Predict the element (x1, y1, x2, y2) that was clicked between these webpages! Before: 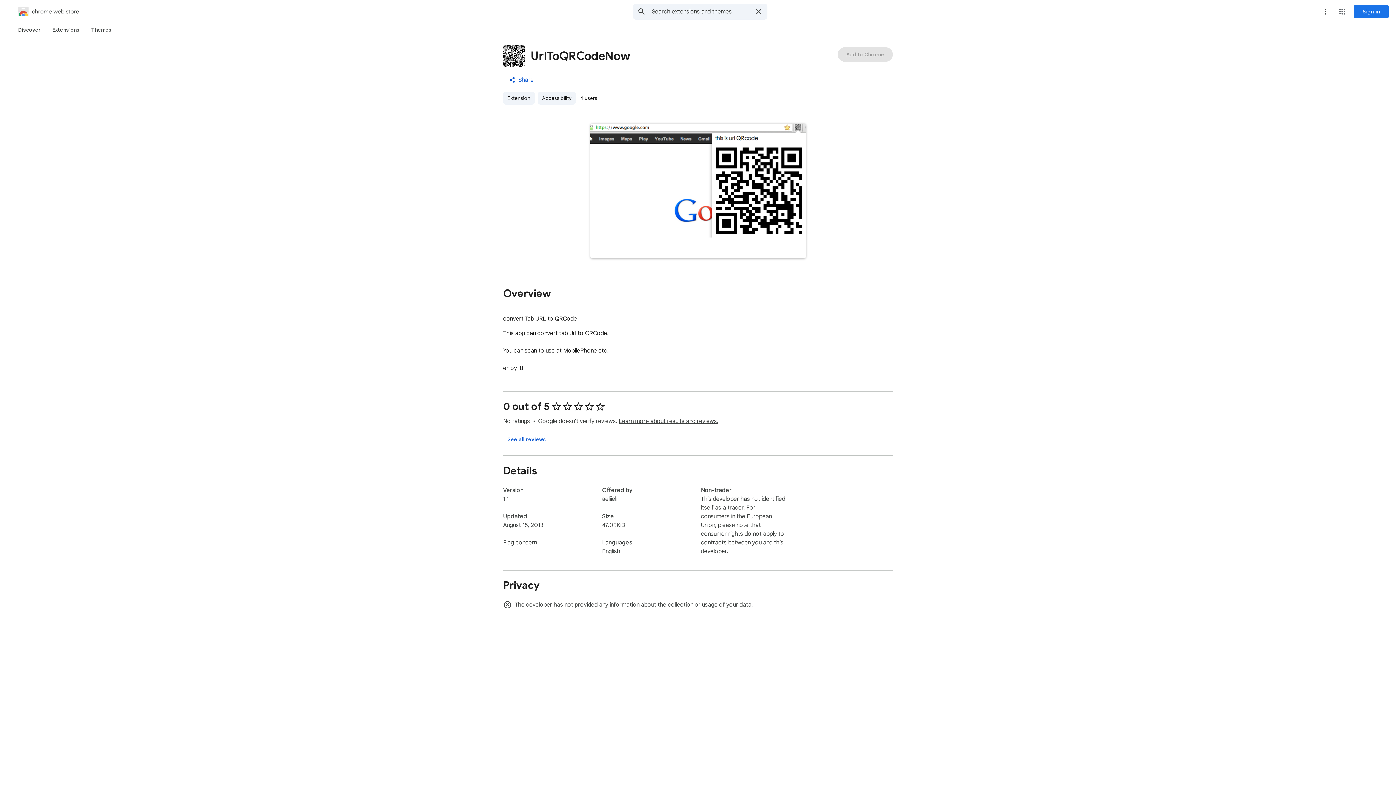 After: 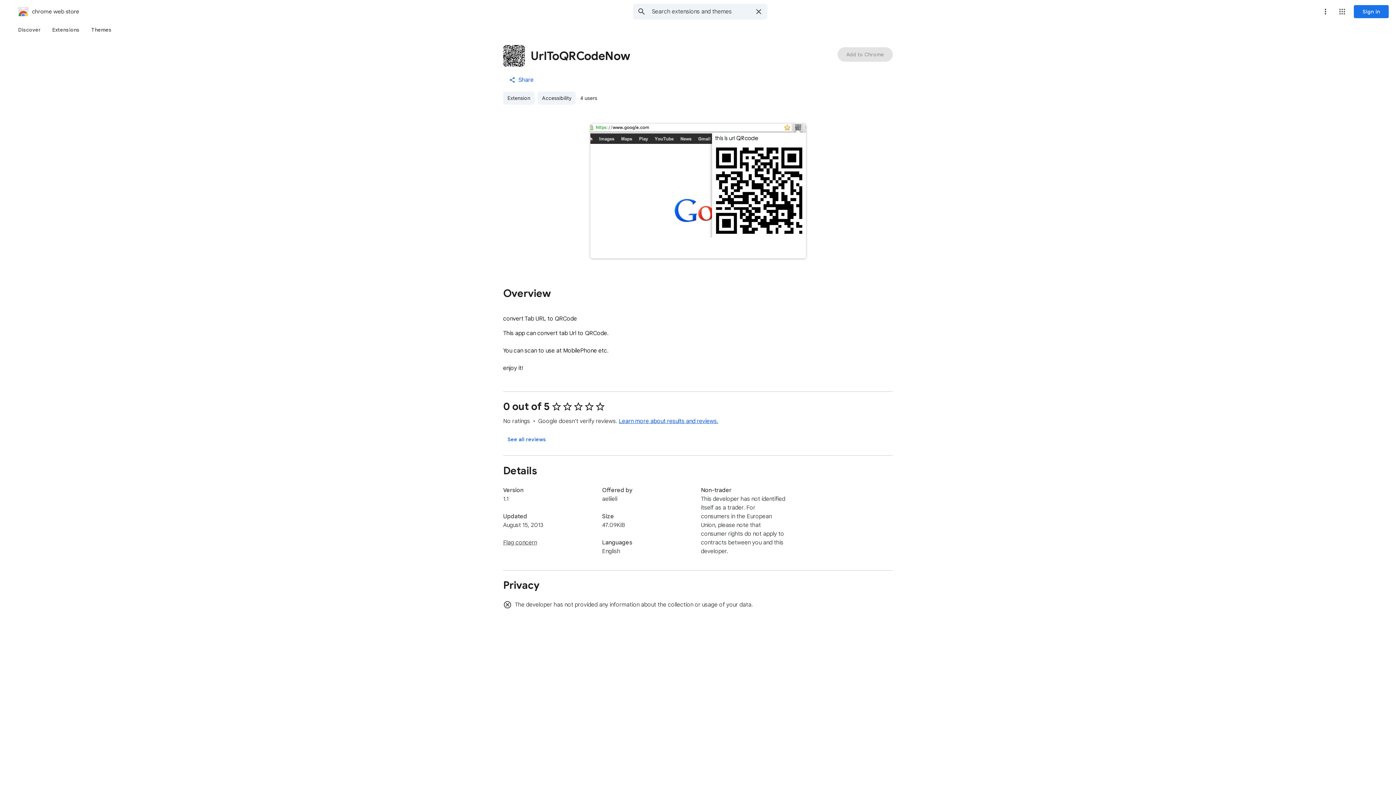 Action: label: Learn more about results and reviews. bbox: (618, 417, 718, 425)